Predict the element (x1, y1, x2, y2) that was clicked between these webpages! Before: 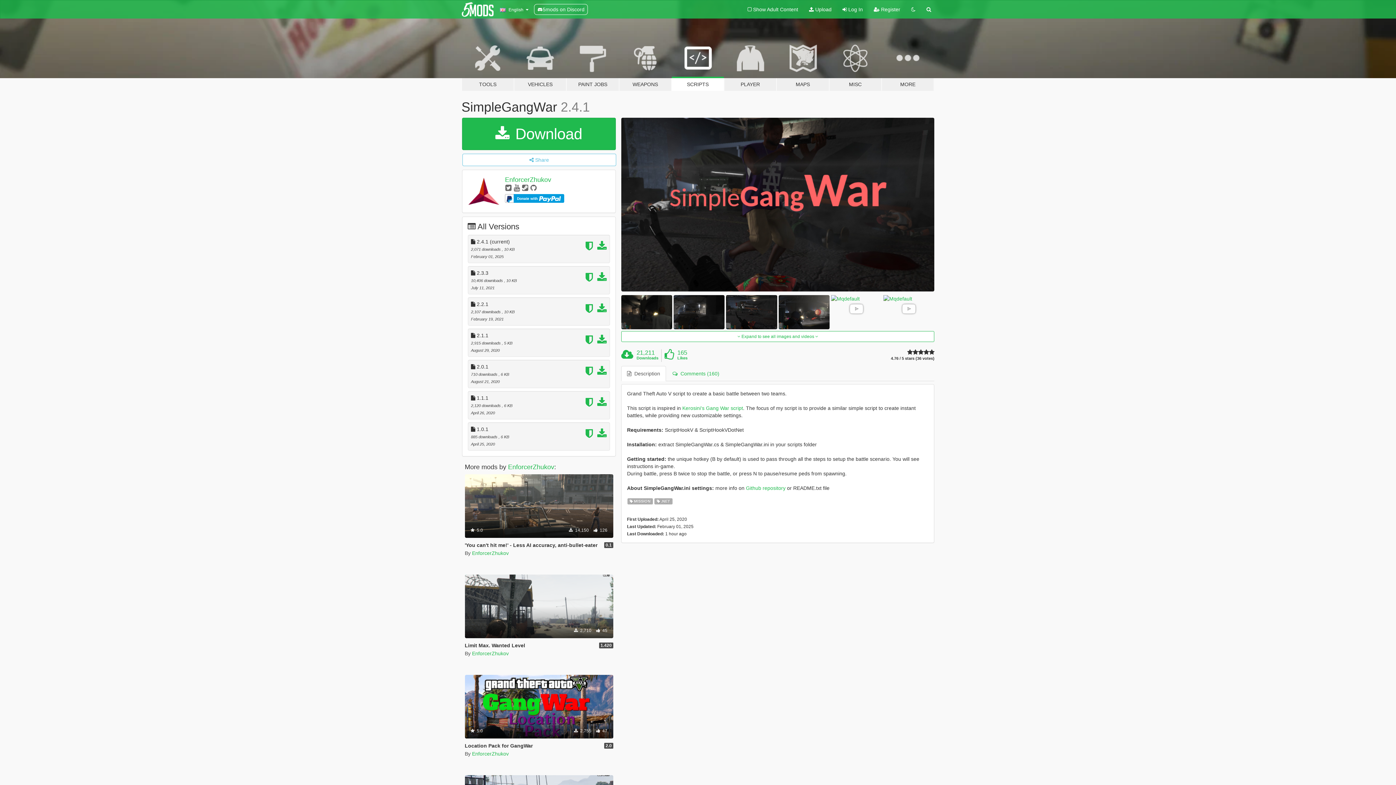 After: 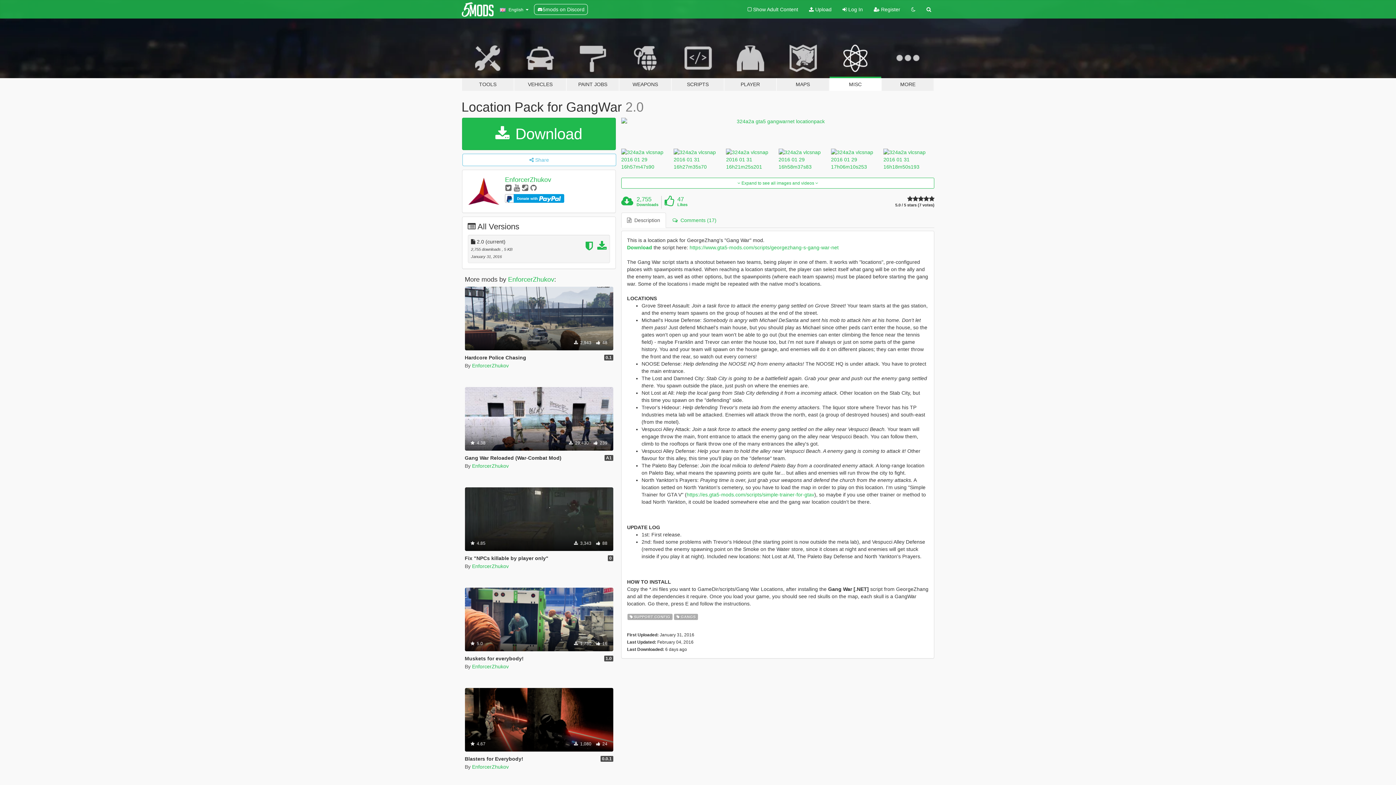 Action: bbox: (464, 743, 532, 748) label: Location Pack for GangWar